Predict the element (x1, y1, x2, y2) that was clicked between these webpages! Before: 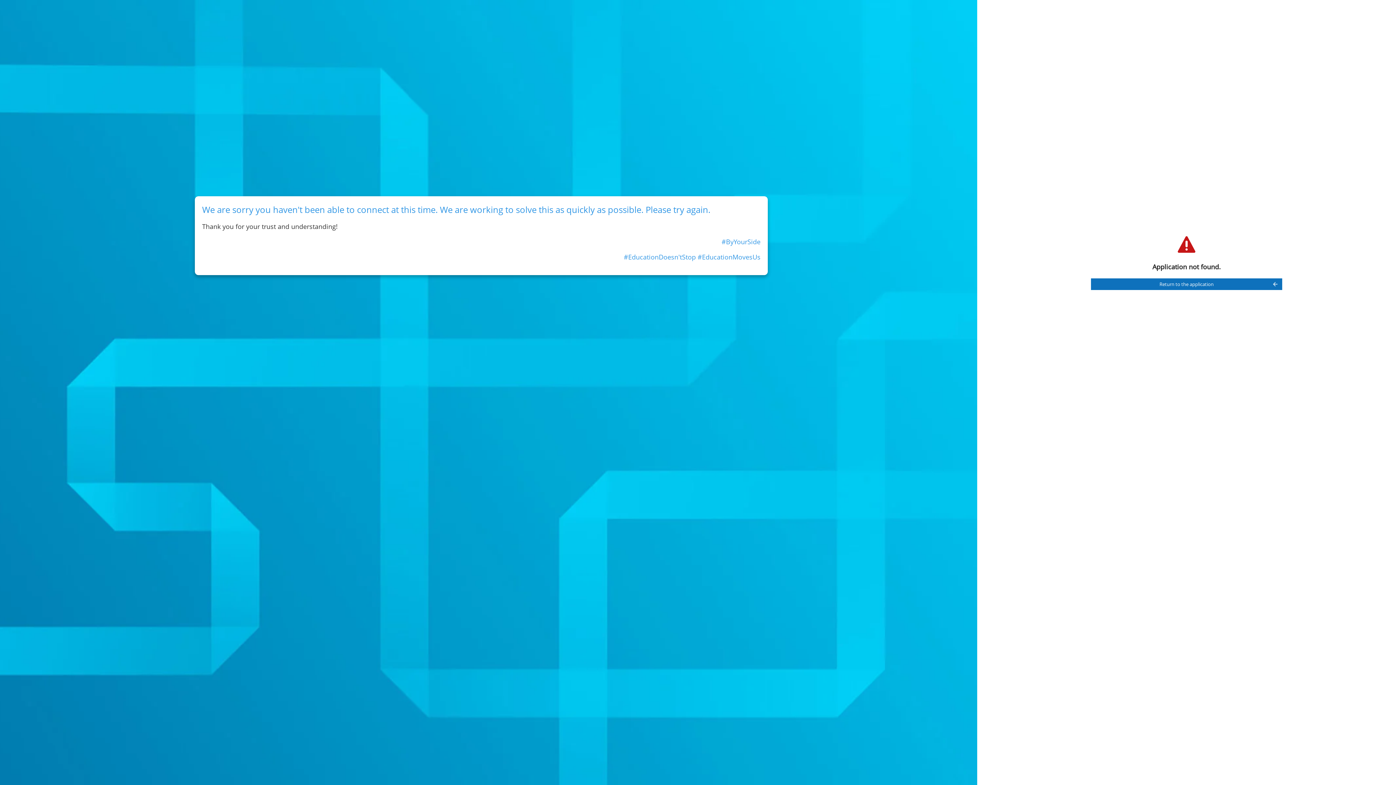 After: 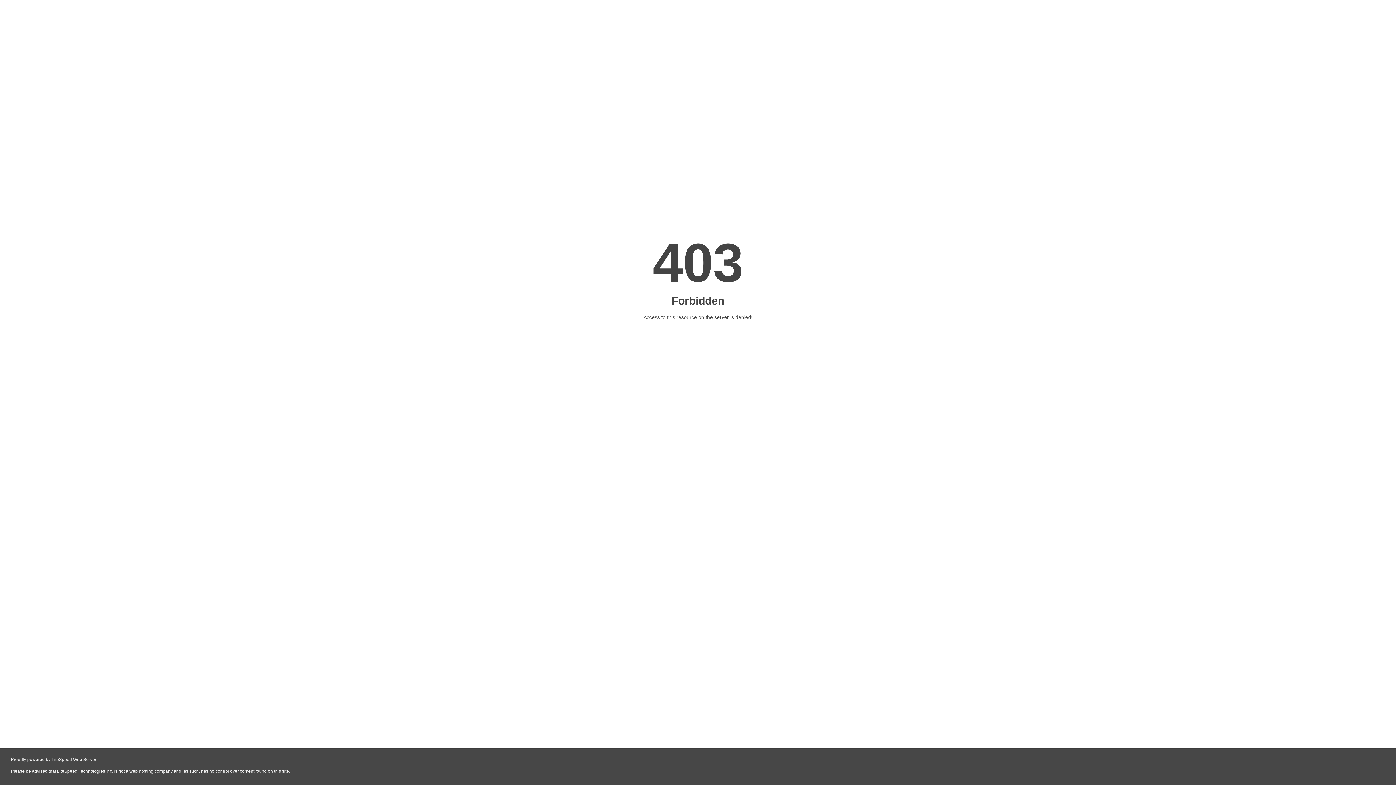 Action: label: Return to the application bbox: (1091, 278, 1282, 290)